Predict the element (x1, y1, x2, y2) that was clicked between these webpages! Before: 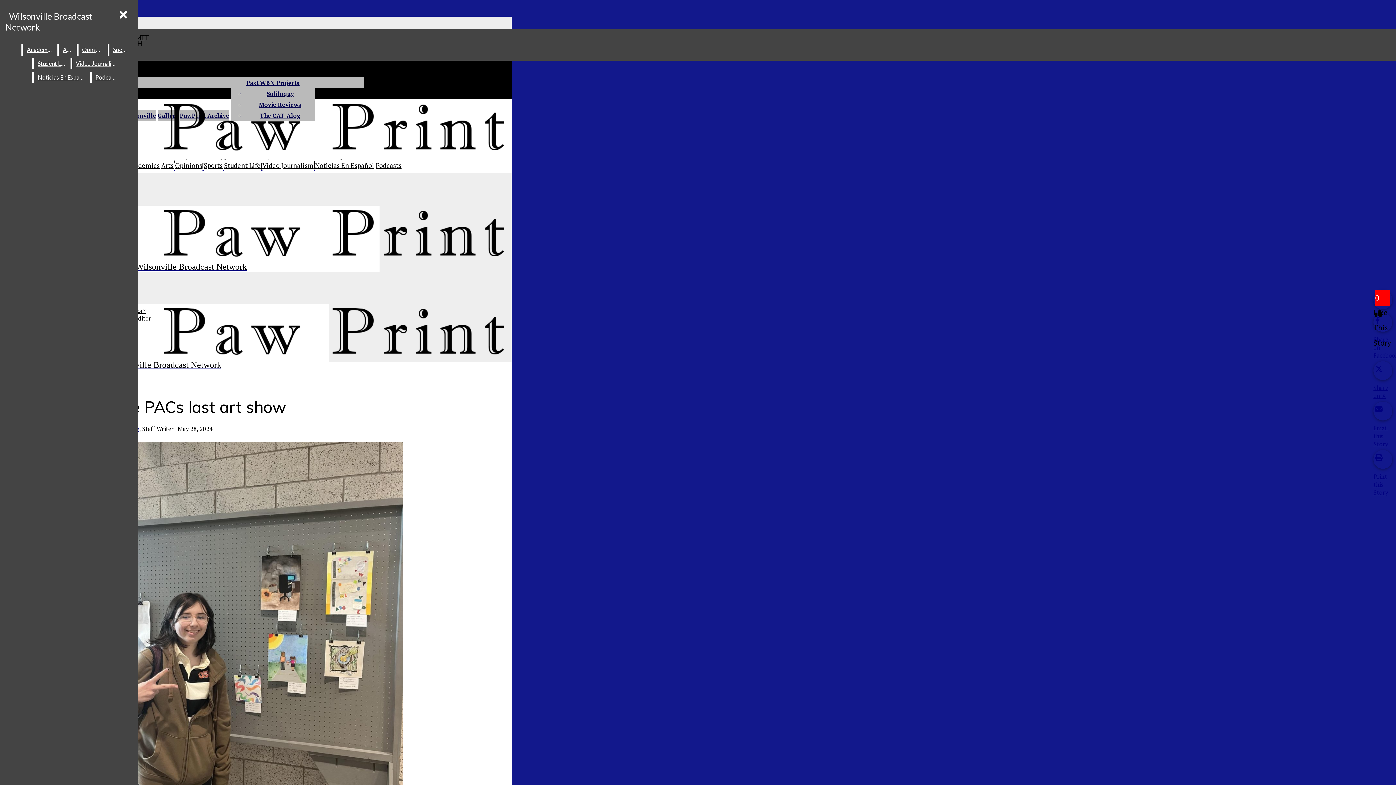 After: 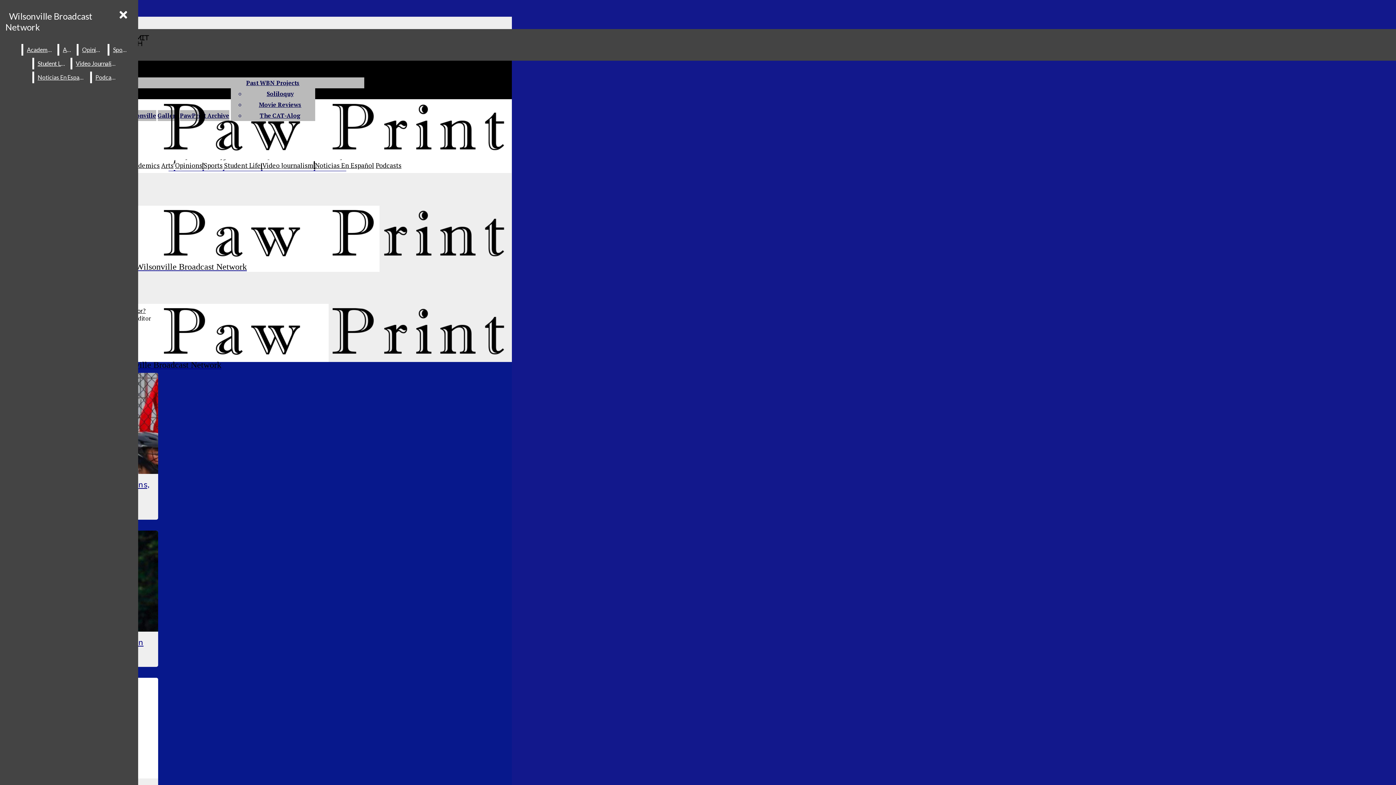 Action: bbox: (203, 161, 222, 169) label: Sports